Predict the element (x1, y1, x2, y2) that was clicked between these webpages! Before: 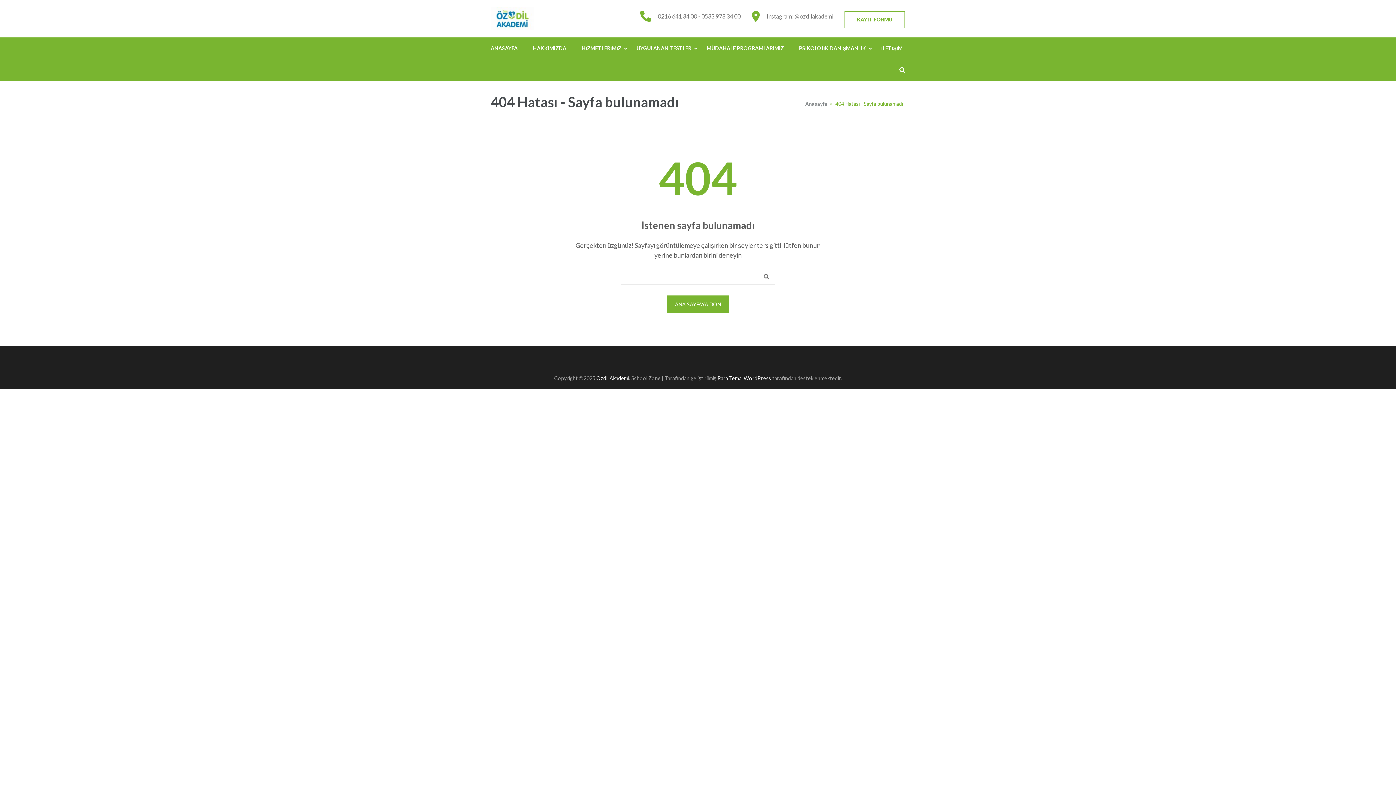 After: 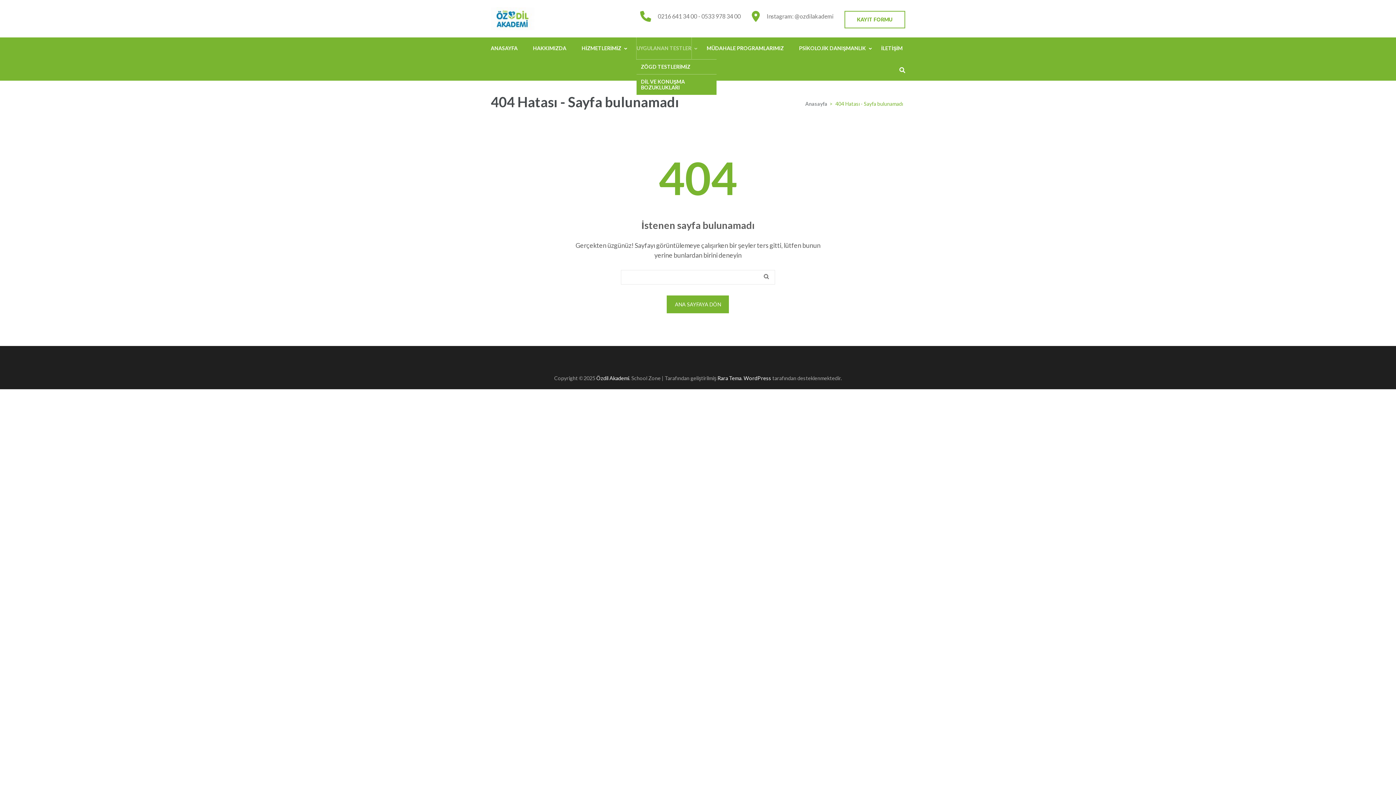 Action: bbox: (636, 37, 691, 59) label: UYGULANAN TESTLER